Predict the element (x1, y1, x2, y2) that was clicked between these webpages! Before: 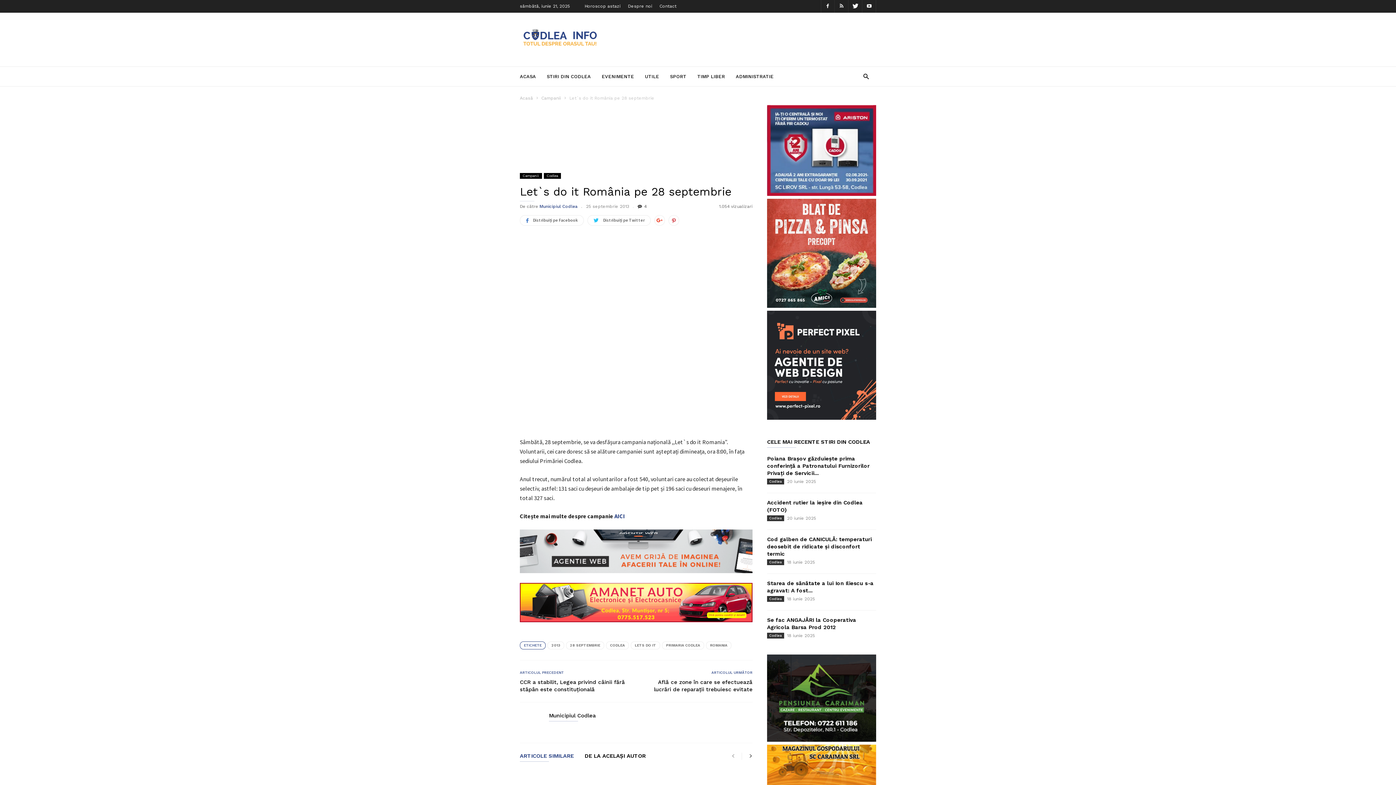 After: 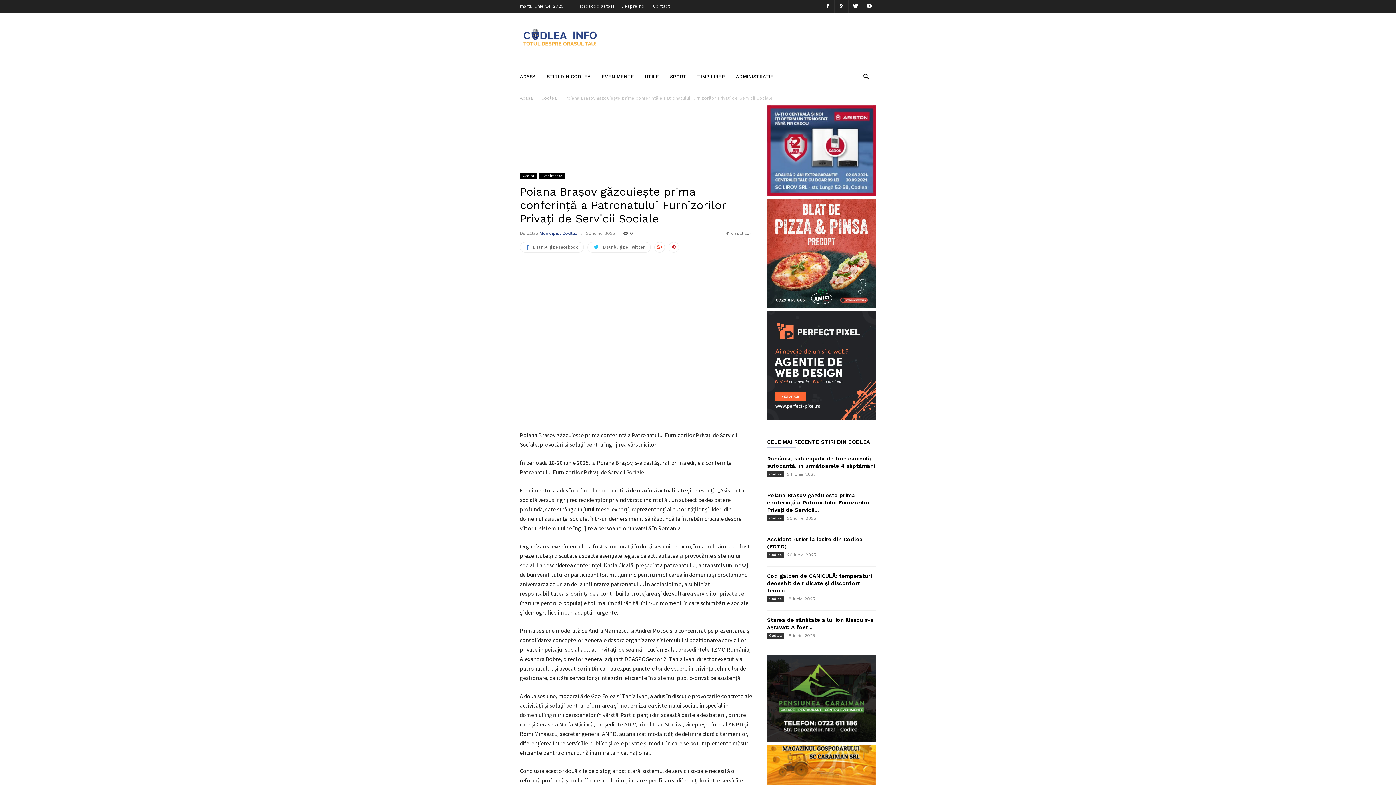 Action: label: Poiana Brașov găzduiește prima conferință a Patronatului Furnizorilor Privați de Servicii... bbox: (767, 455, 869, 476)